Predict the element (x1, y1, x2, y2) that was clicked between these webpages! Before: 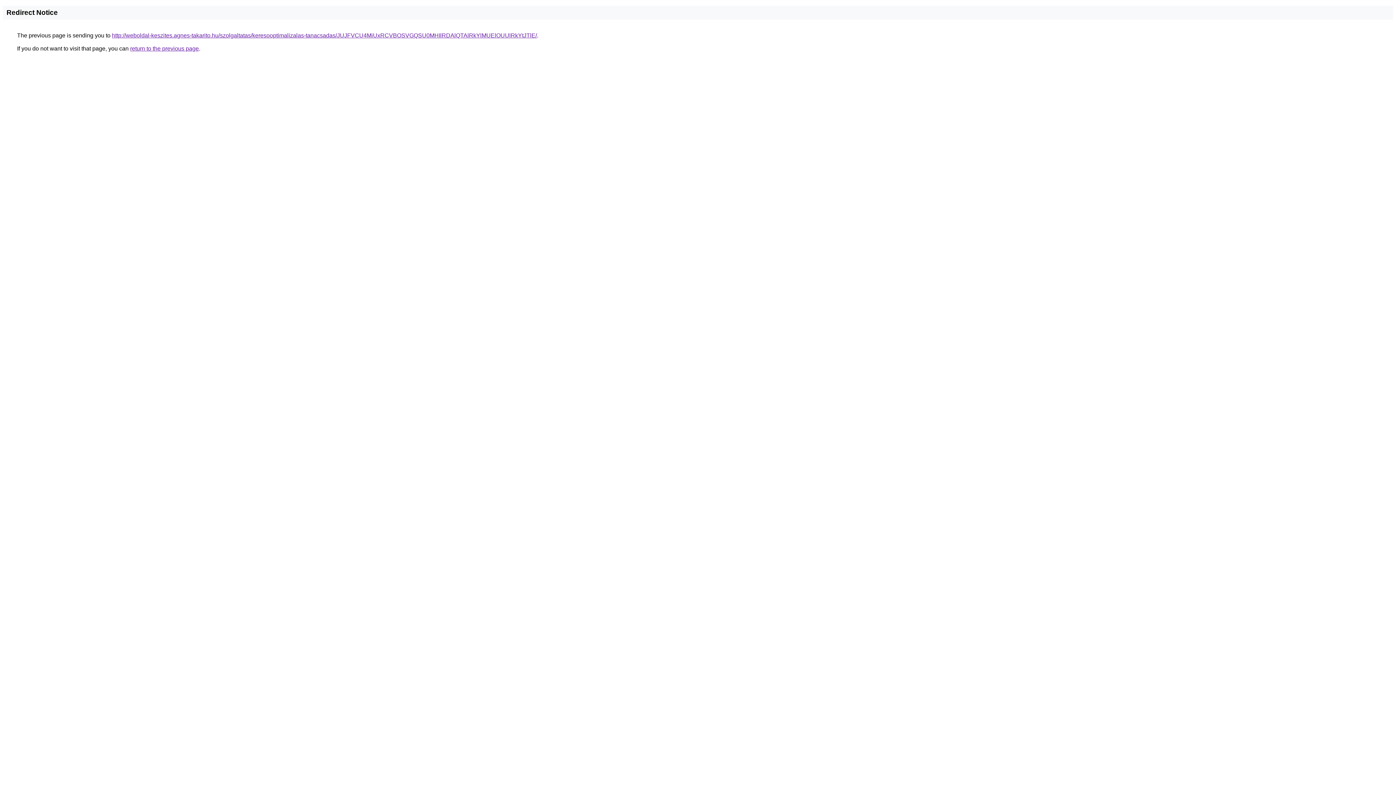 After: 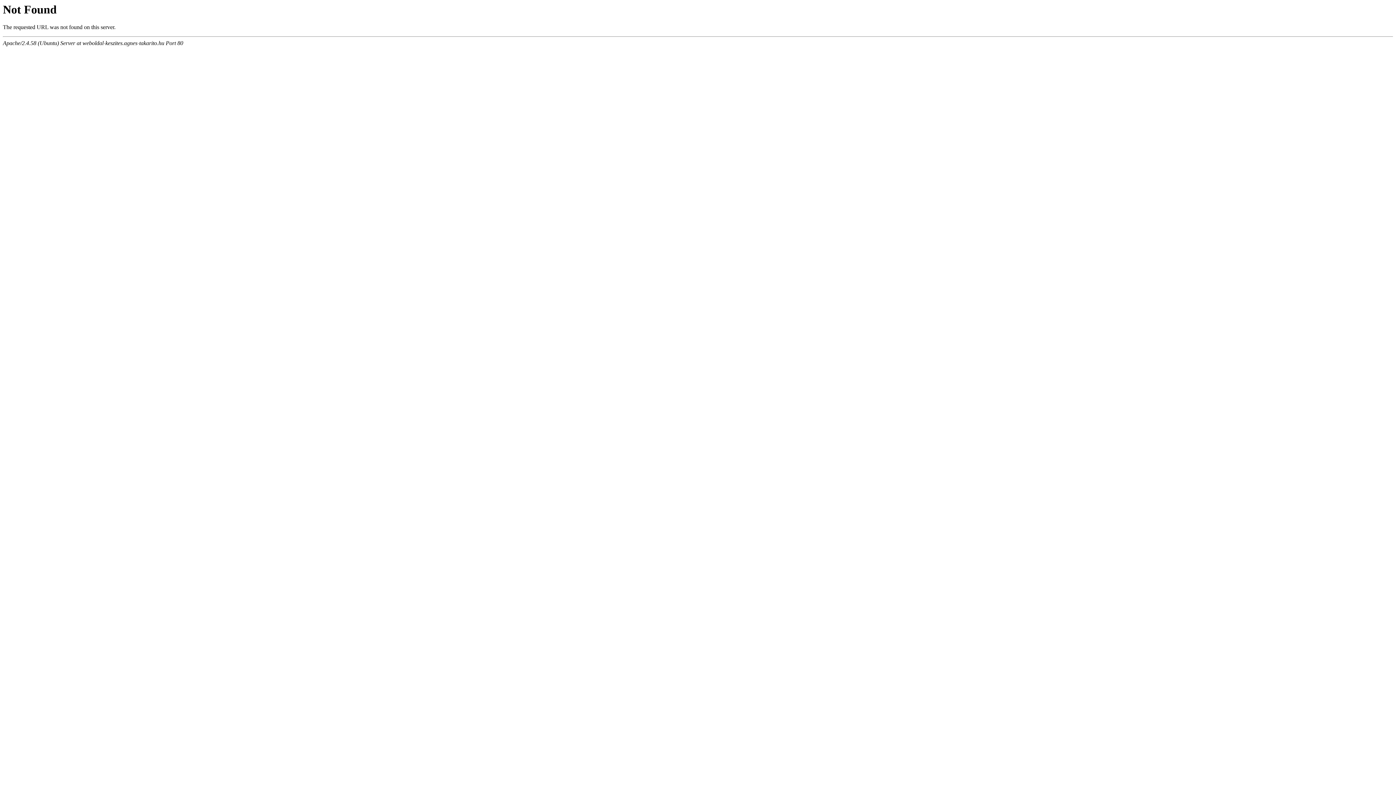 Action: label: http://weboldal-keszites.agnes-takarito.hu/szolgaltatas/keresooptimalizalas-tanacsadas/JUJFVCU4MiUxRCVBOSVGQSU0MHIlRDAlQTAlRkYlMUElOUUlRkYtJTlE/ bbox: (112, 32, 537, 38)